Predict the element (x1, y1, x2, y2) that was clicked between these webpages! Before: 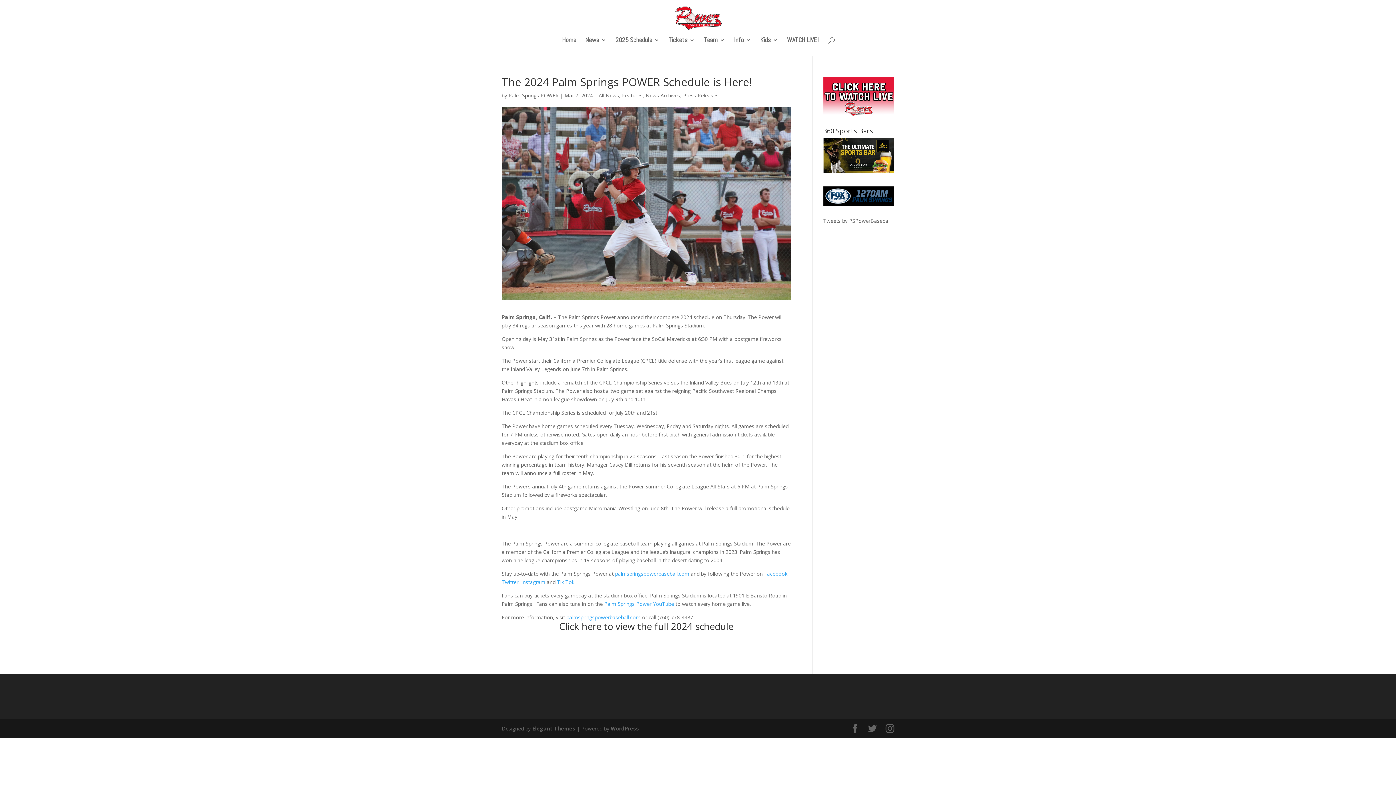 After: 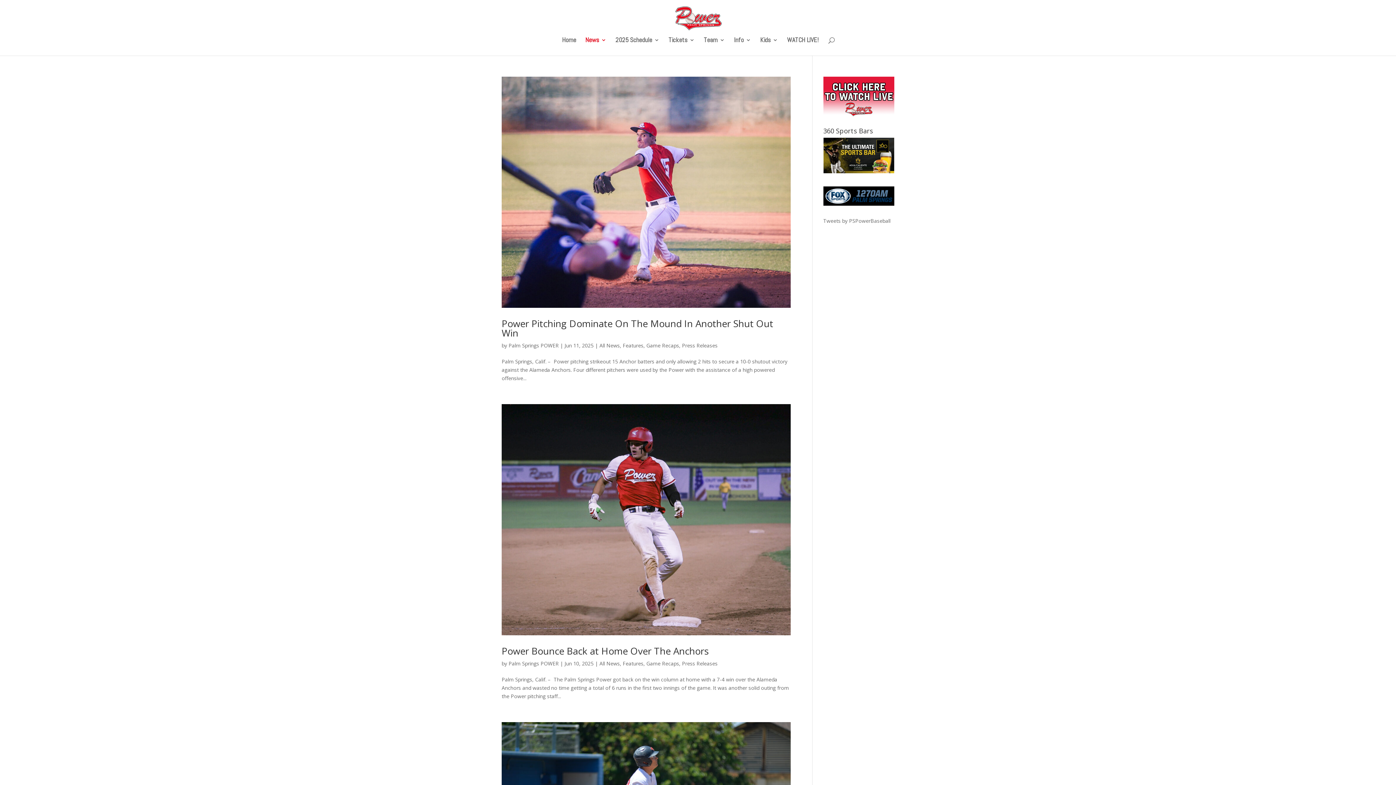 Action: bbox: (683, 92, 718, 98) label: Press Releases